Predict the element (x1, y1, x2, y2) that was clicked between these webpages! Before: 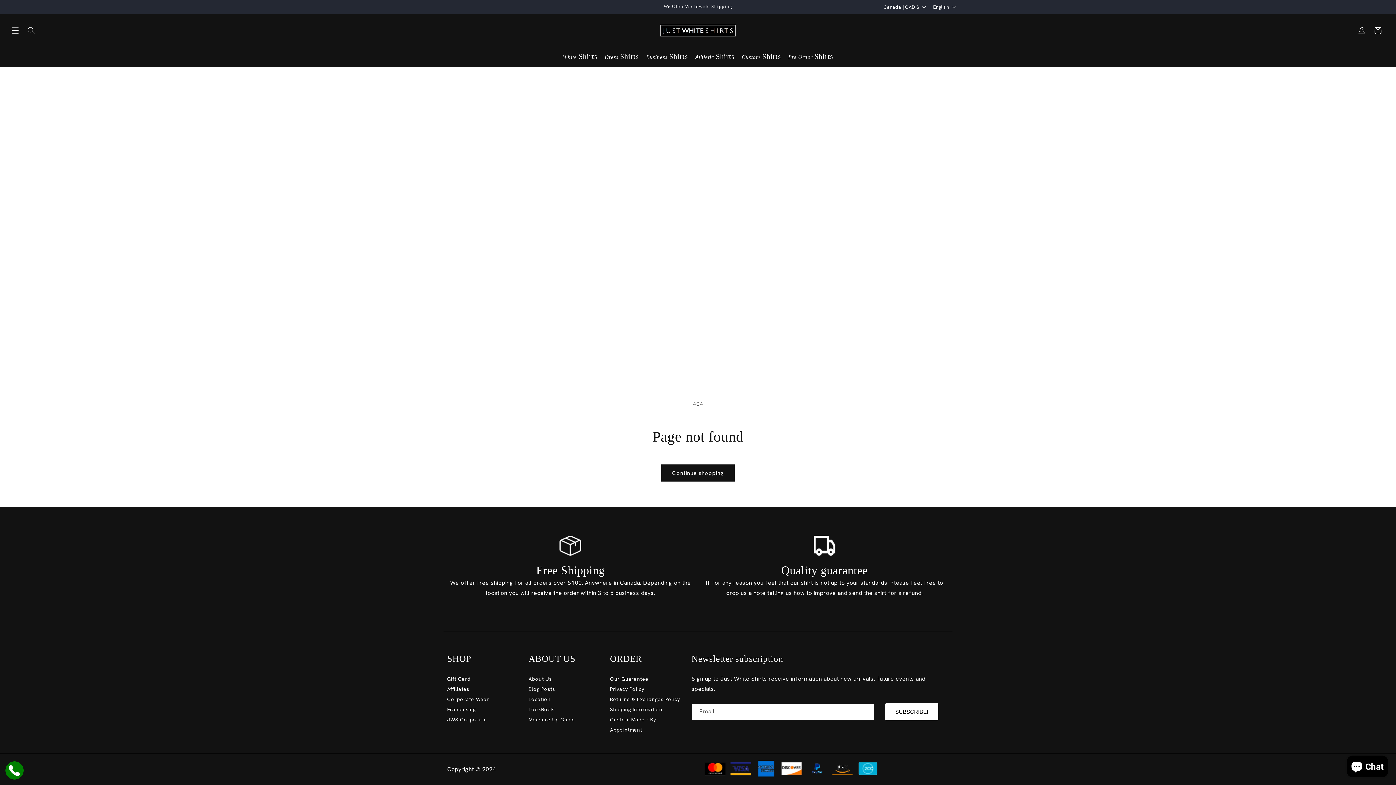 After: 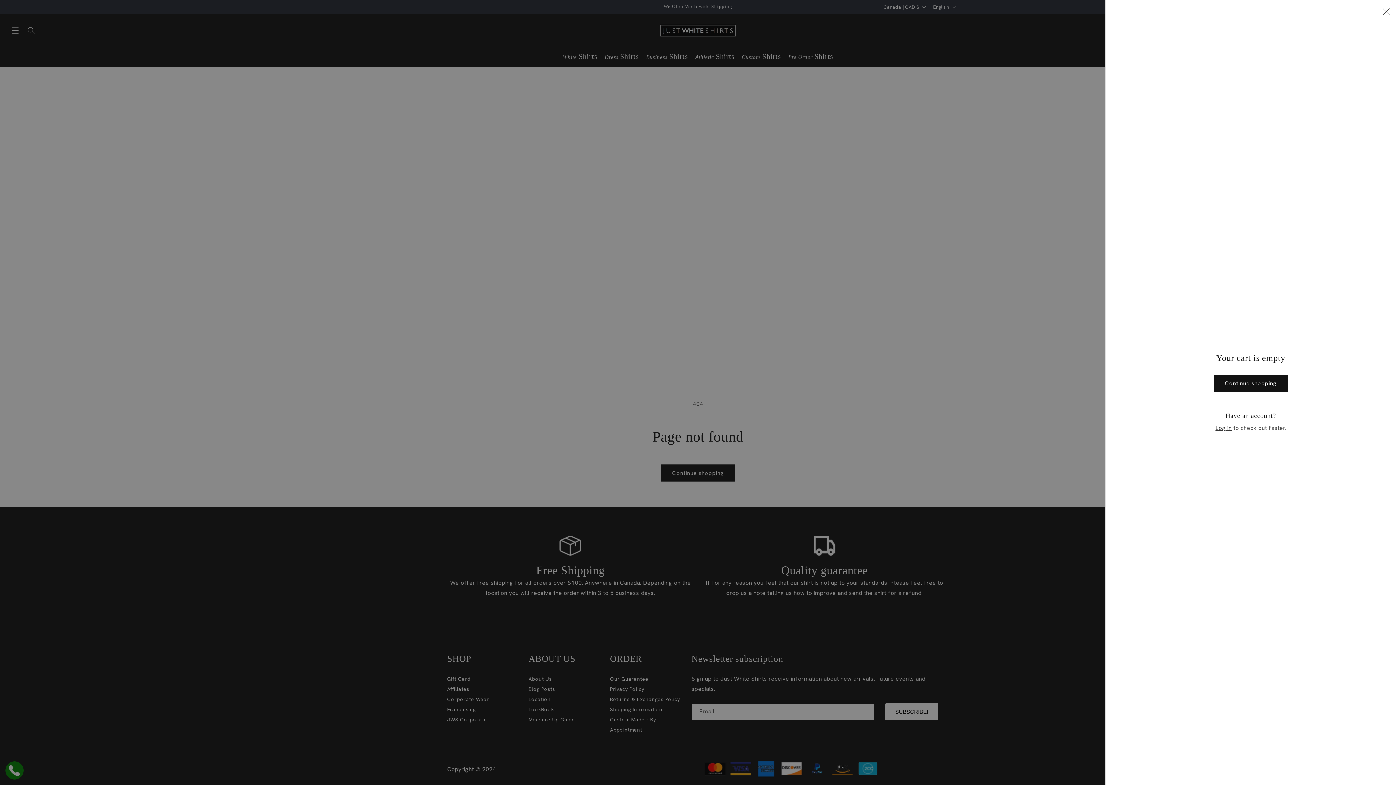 Action: label: Cart bbox: (1370, 22, 1386, 38)